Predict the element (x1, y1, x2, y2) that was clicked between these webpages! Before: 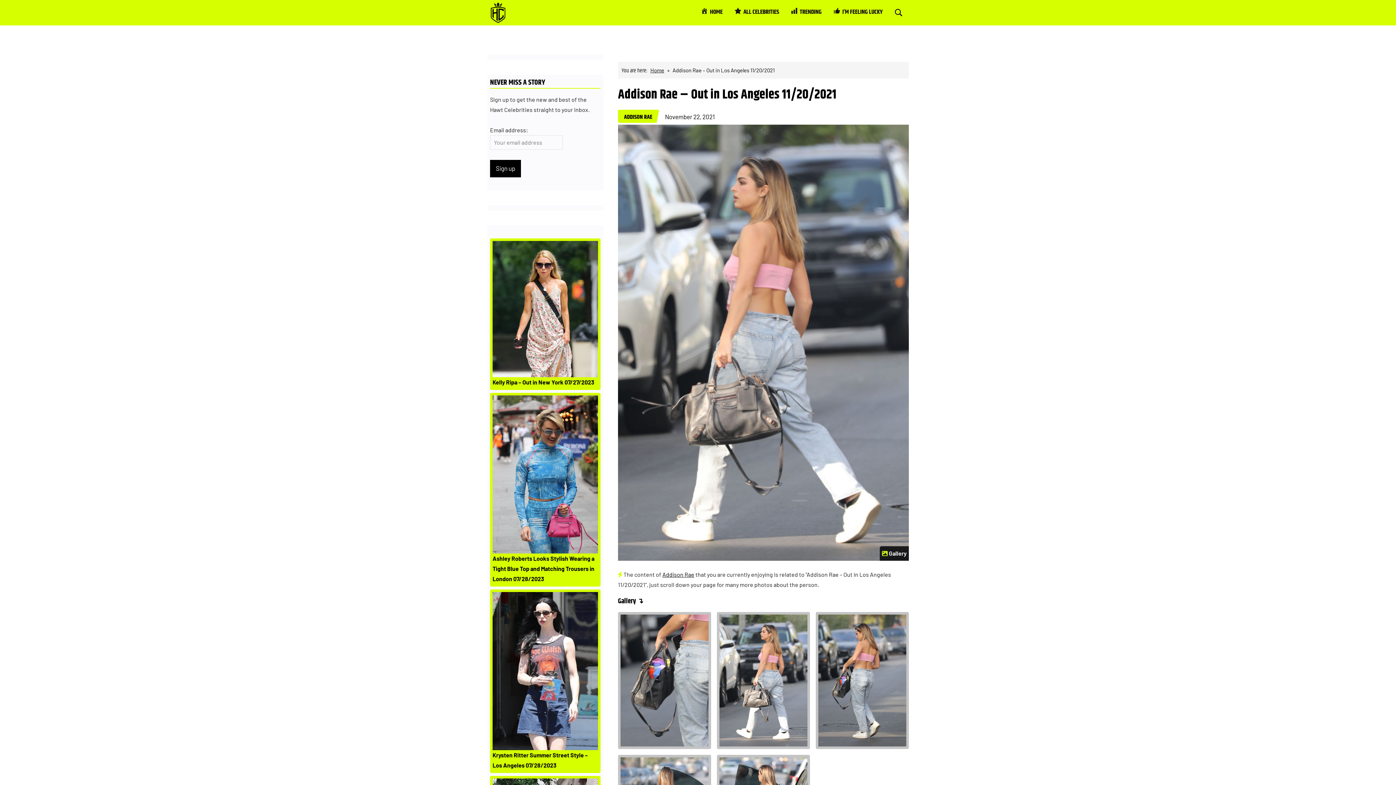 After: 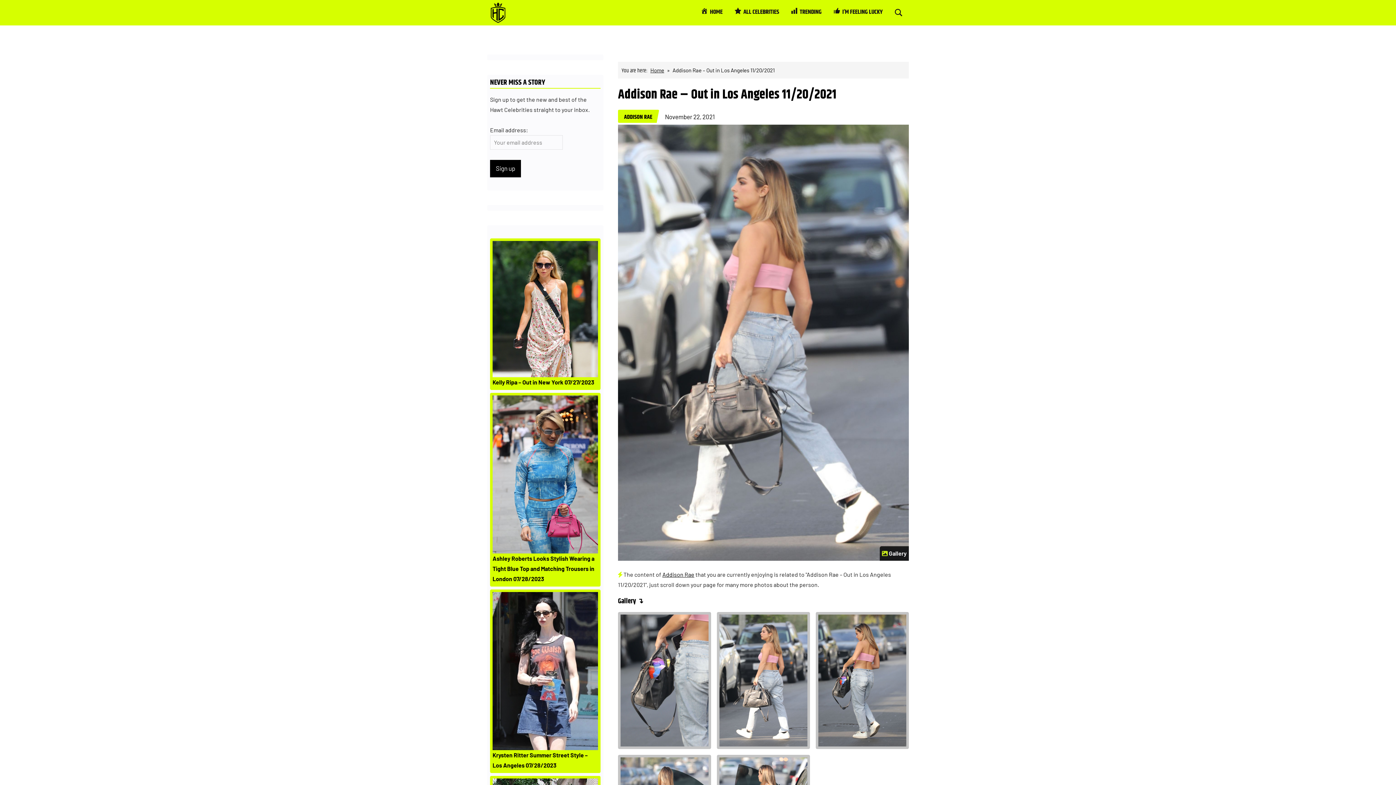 Action: bbox: (665, 113, 714, 120) label: November 22, 2021